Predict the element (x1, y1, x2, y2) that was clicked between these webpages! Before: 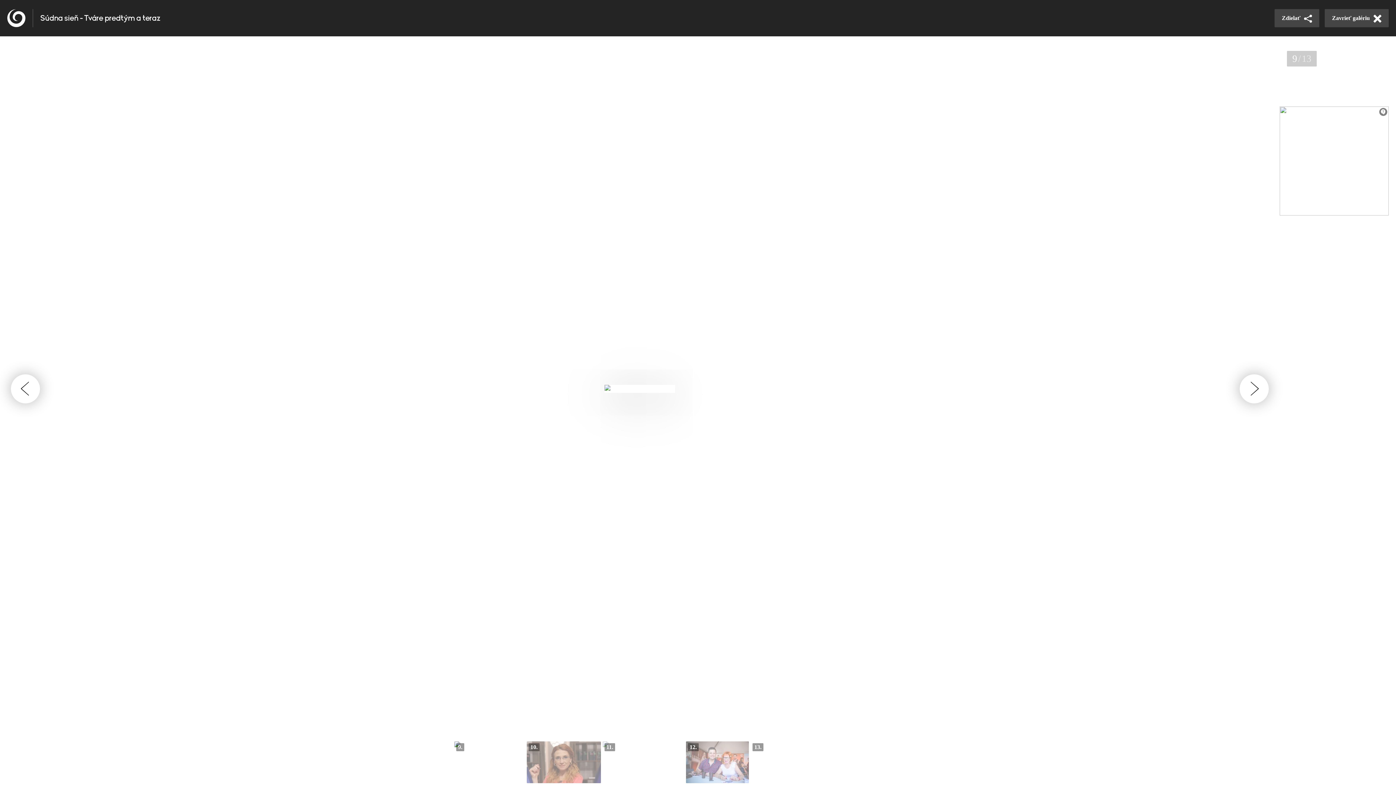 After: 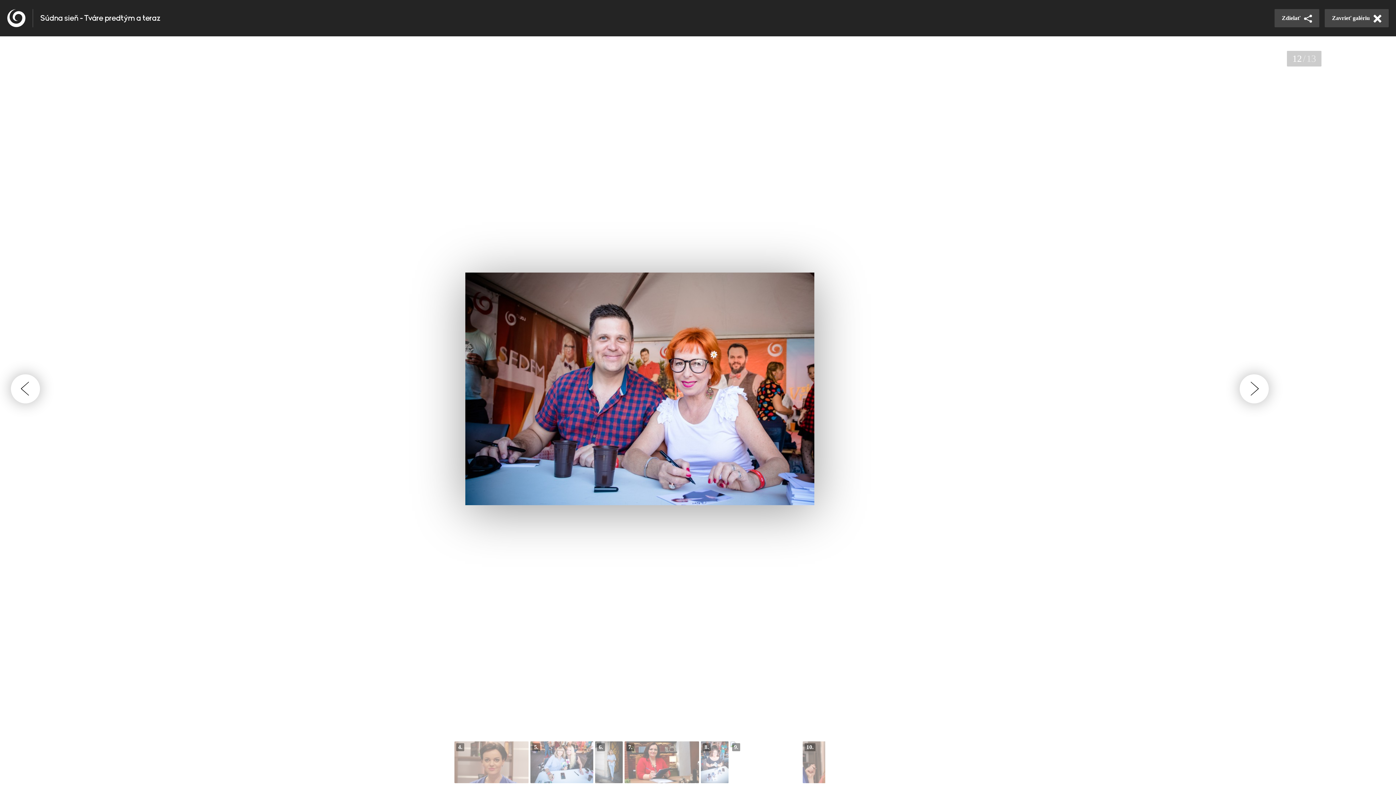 Action: bbox: (686, 741, 749, 783)